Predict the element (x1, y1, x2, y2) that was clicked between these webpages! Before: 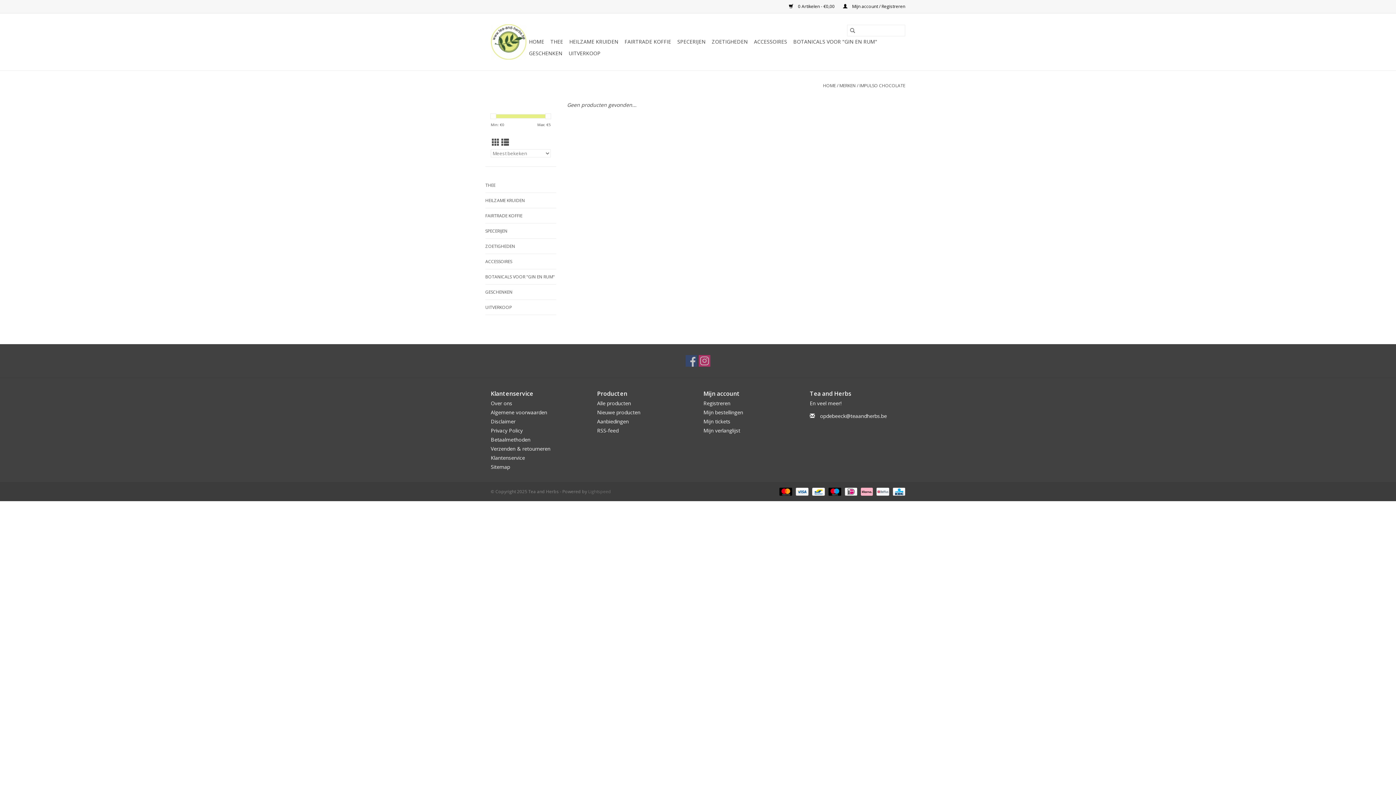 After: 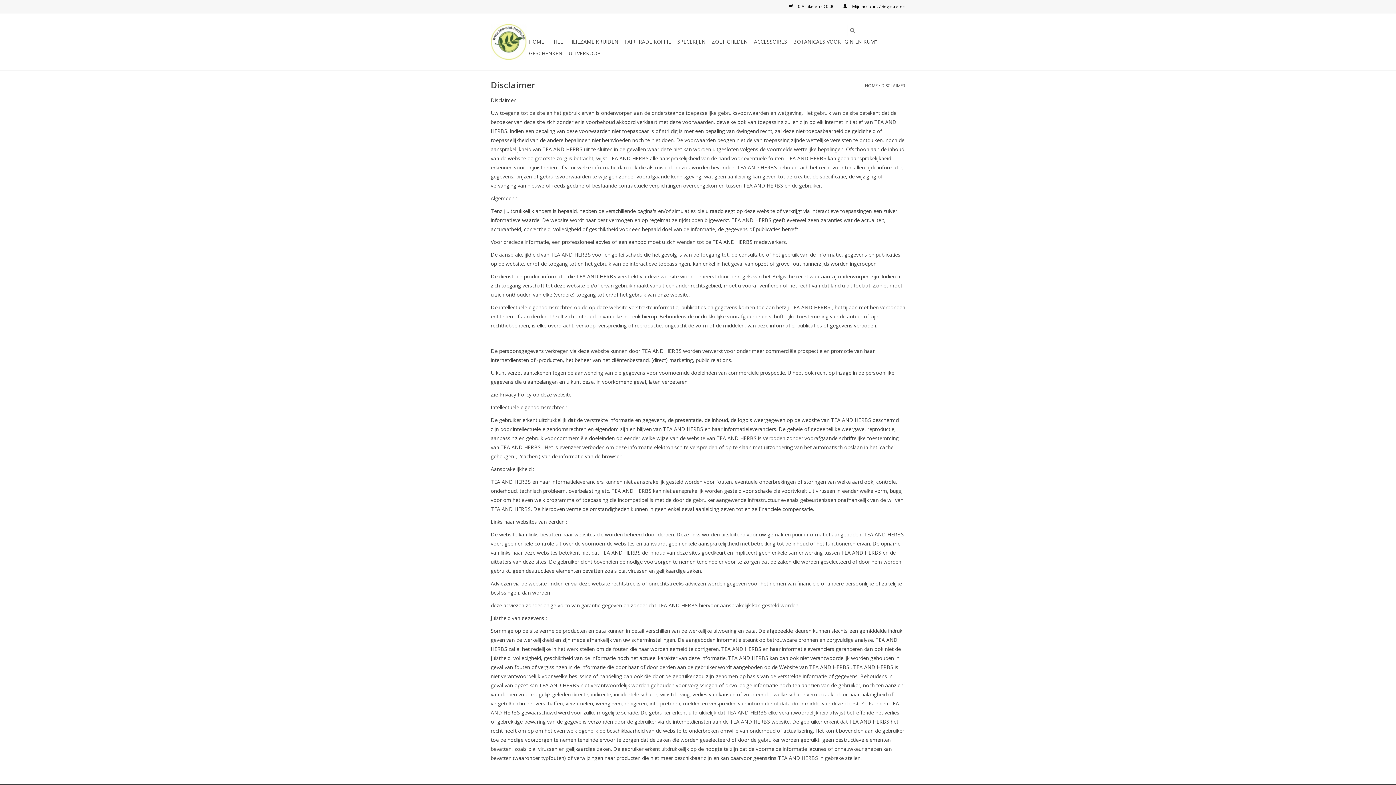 Action: bbox: (490, 418, 515, 425) label: Disclaimer